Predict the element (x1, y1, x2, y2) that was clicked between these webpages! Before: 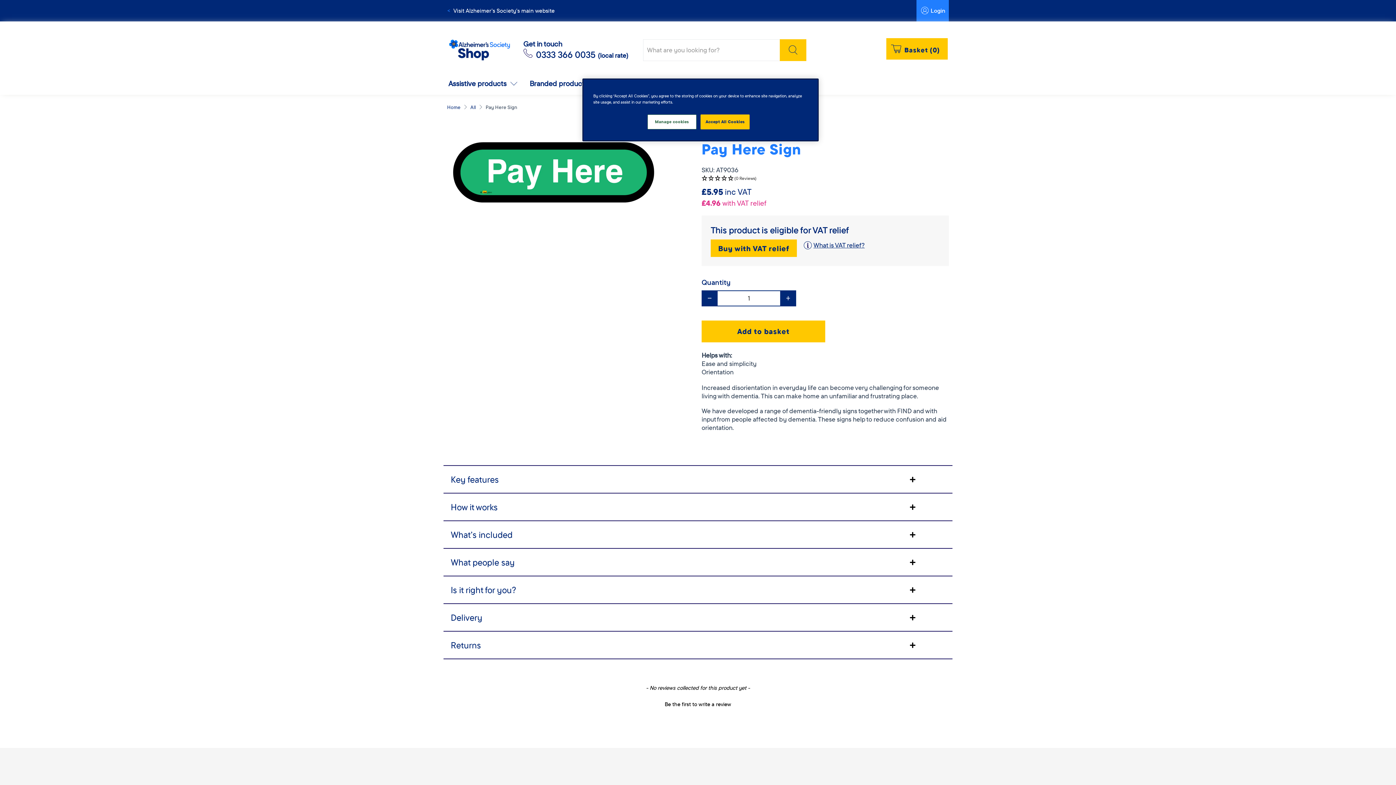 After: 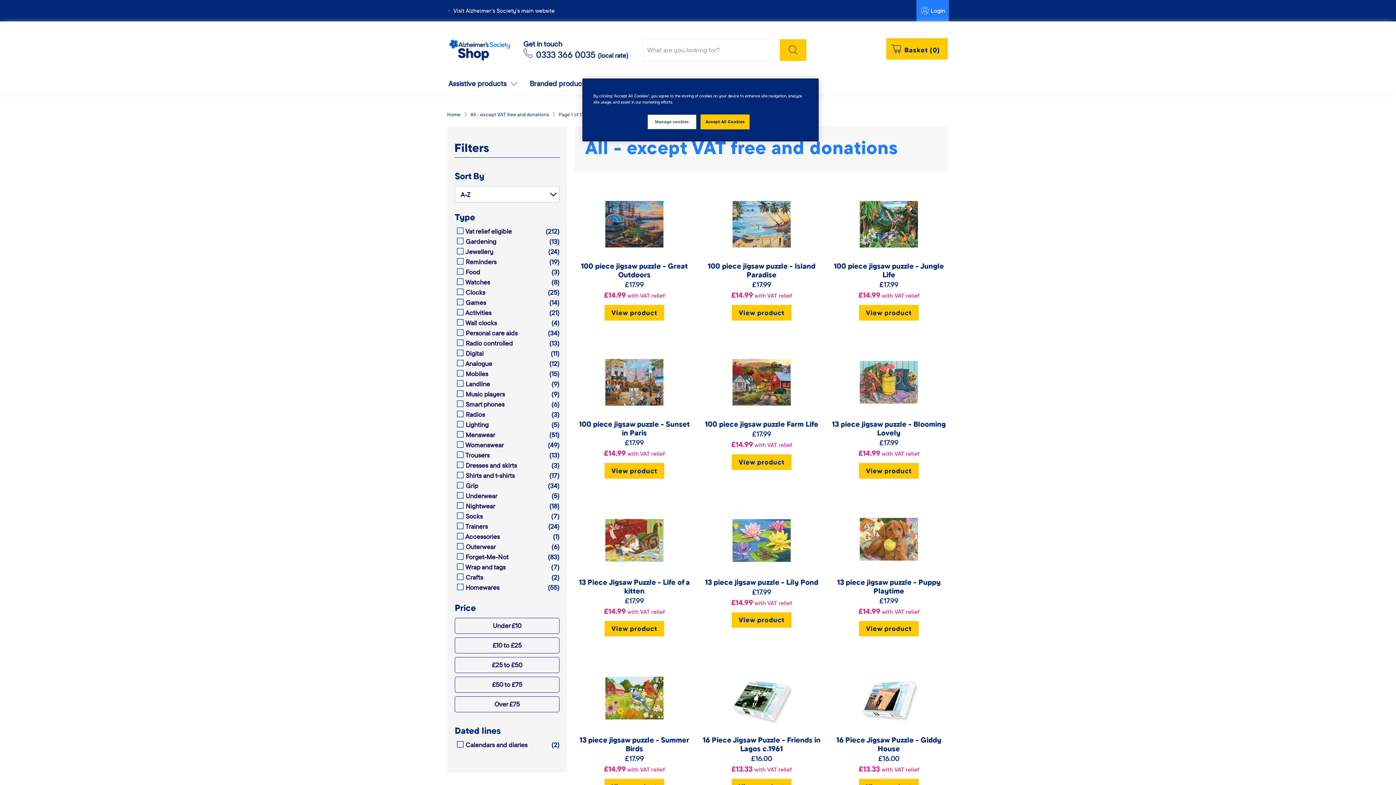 Action: label: All bbox: (470, 104, 476, 109)